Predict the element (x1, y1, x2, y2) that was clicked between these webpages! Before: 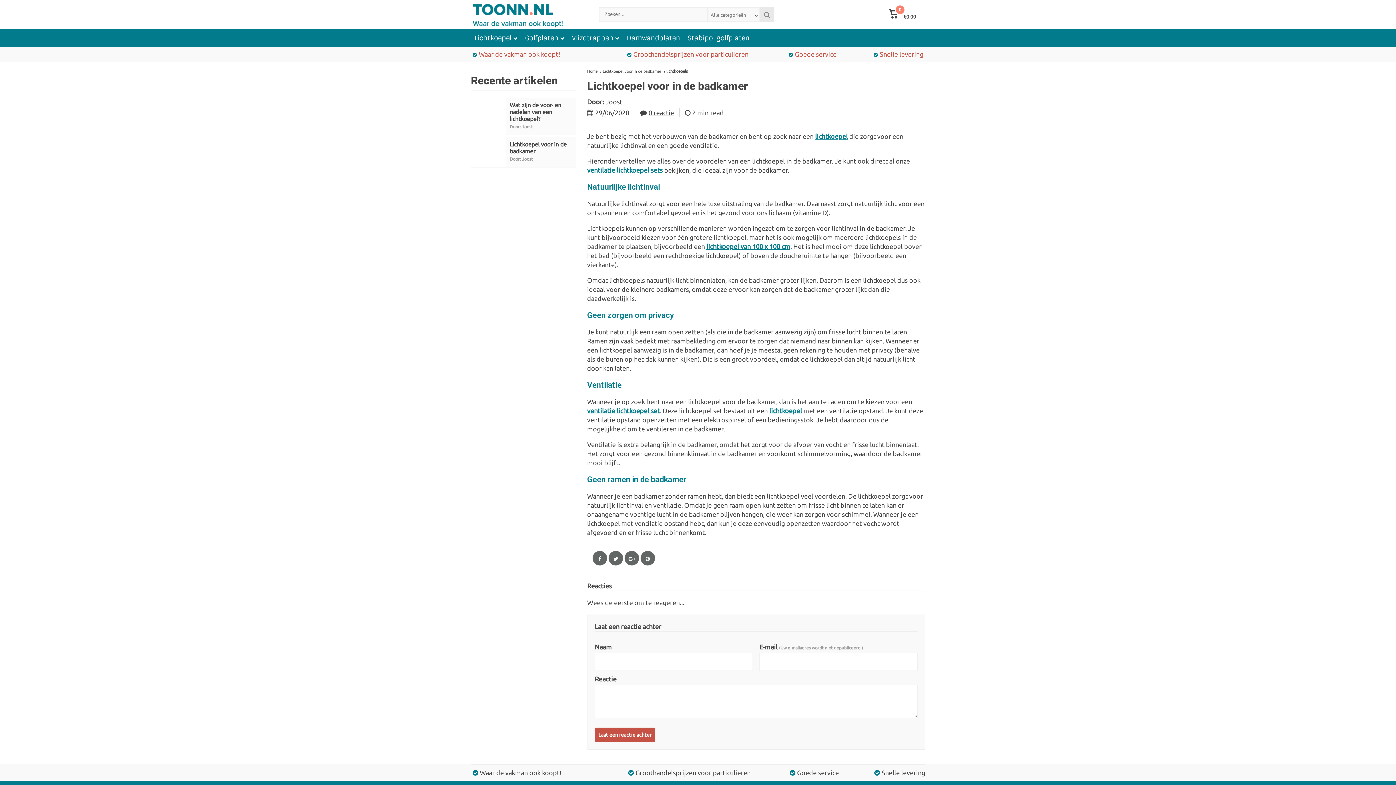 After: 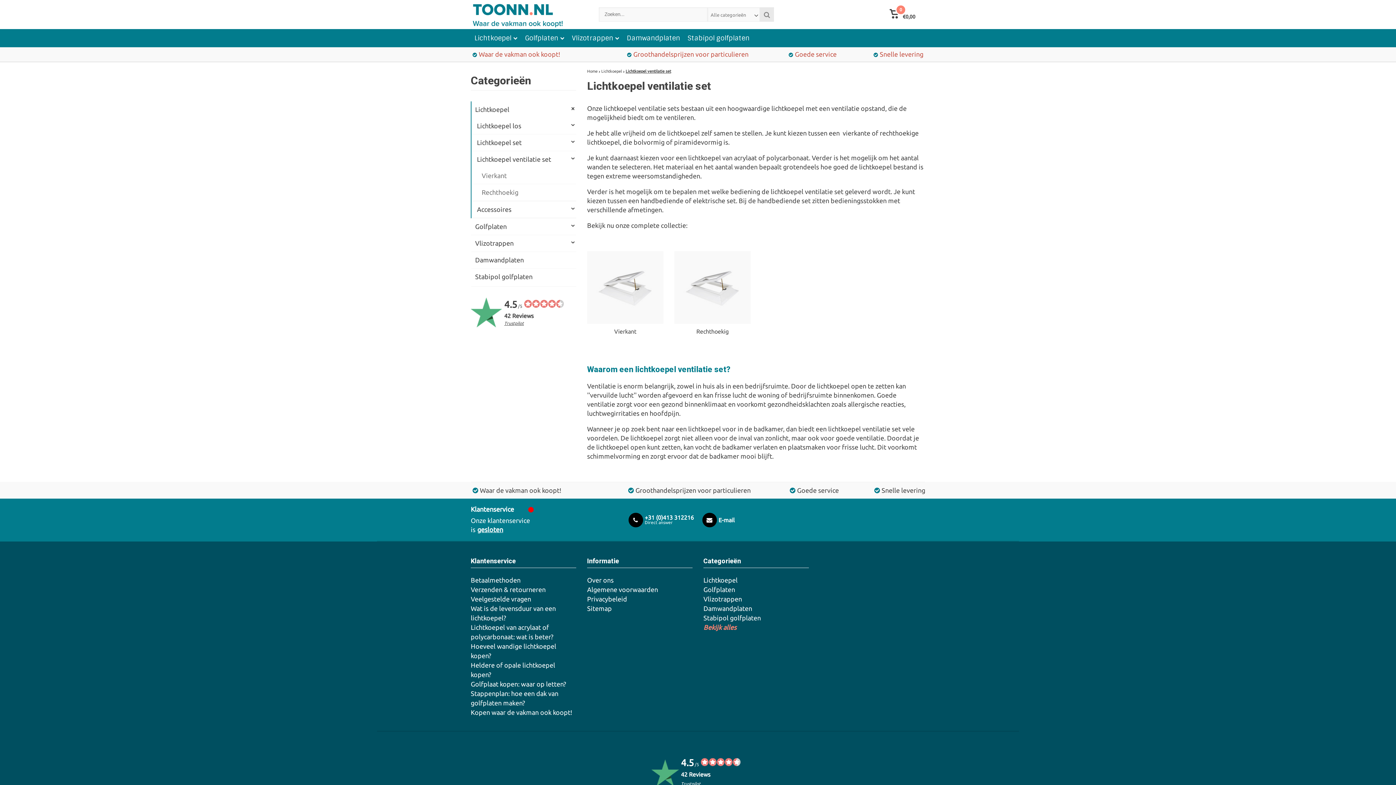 Action: label: ventilatie lichtkoepel sets bbox: (587, 166, 662, 173)